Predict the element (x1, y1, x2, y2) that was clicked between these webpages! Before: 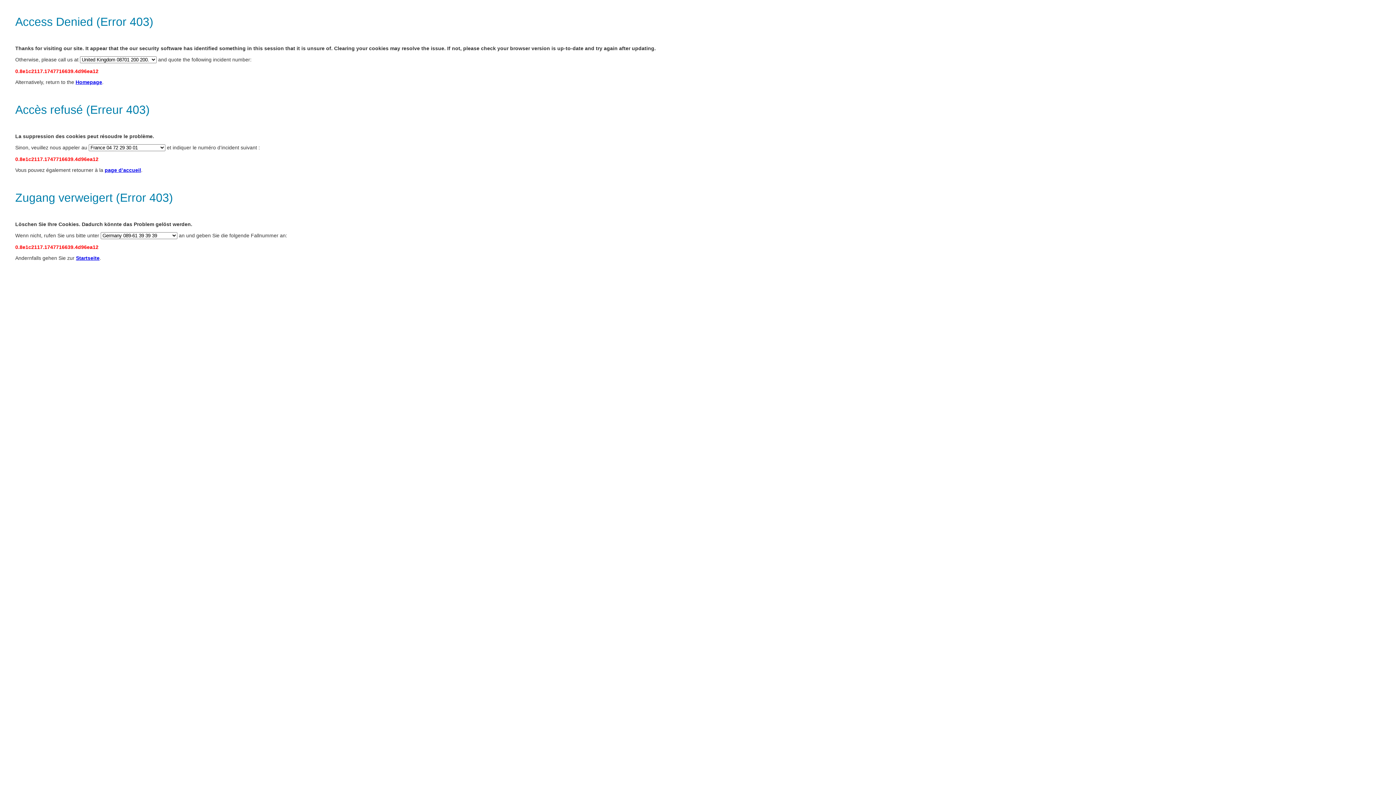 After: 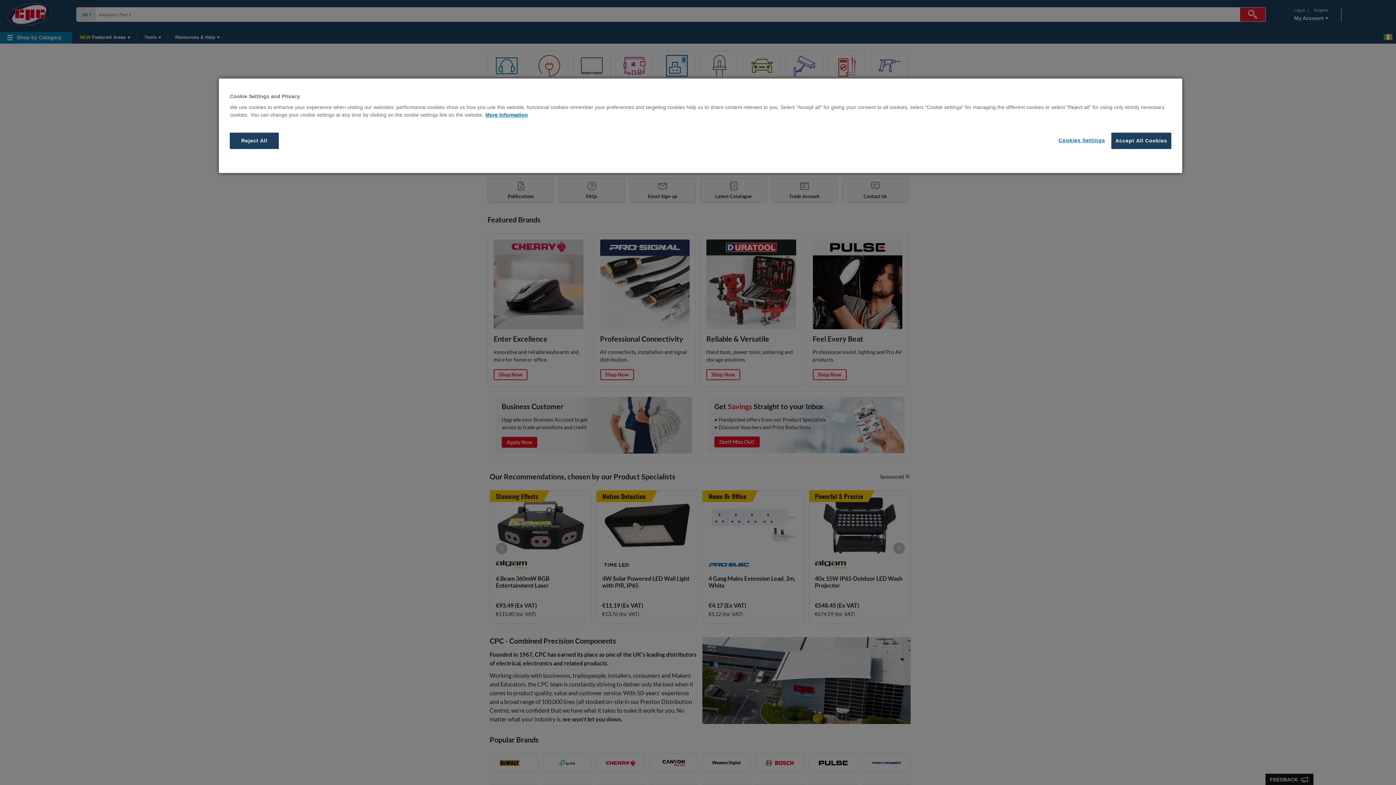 Action: label: page d’accueil bbox: (104, 167, 141, 173)